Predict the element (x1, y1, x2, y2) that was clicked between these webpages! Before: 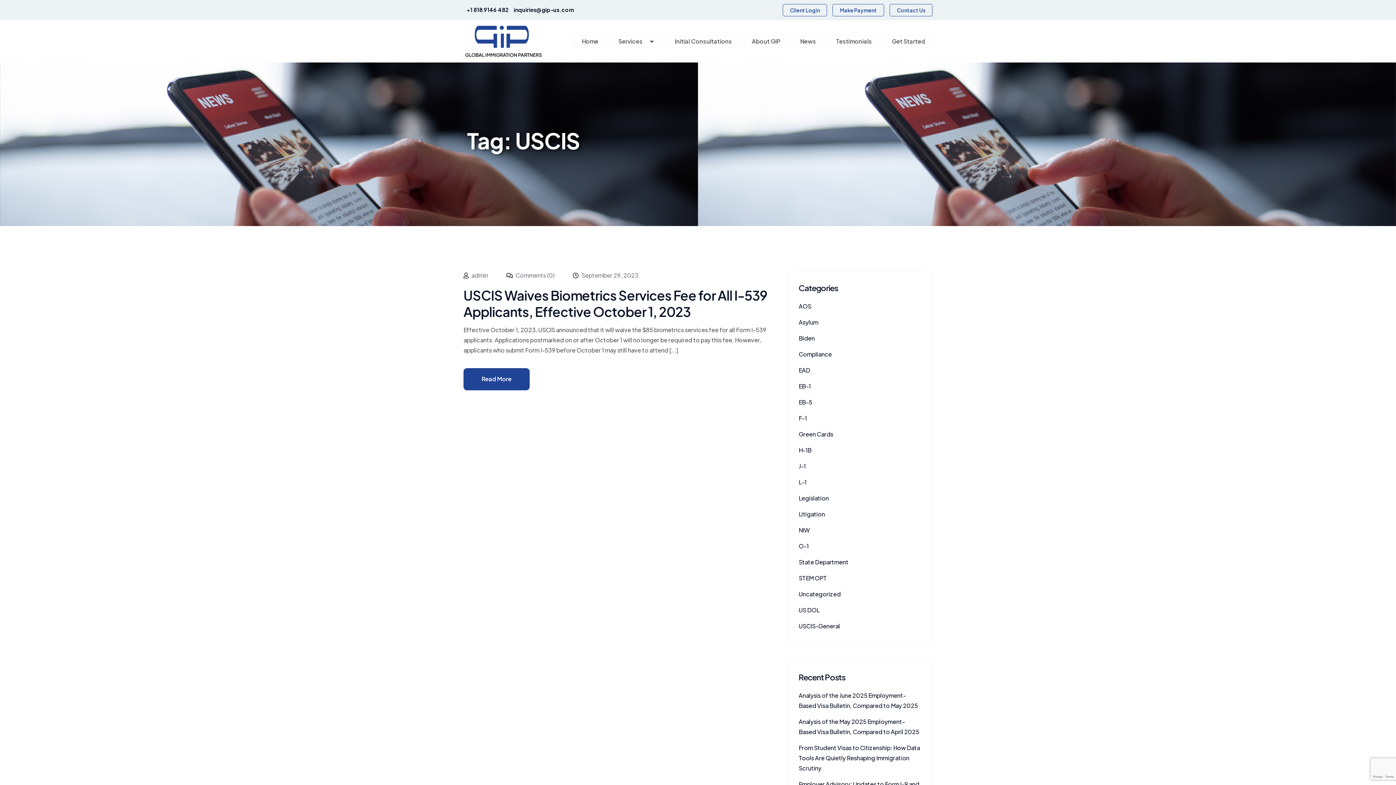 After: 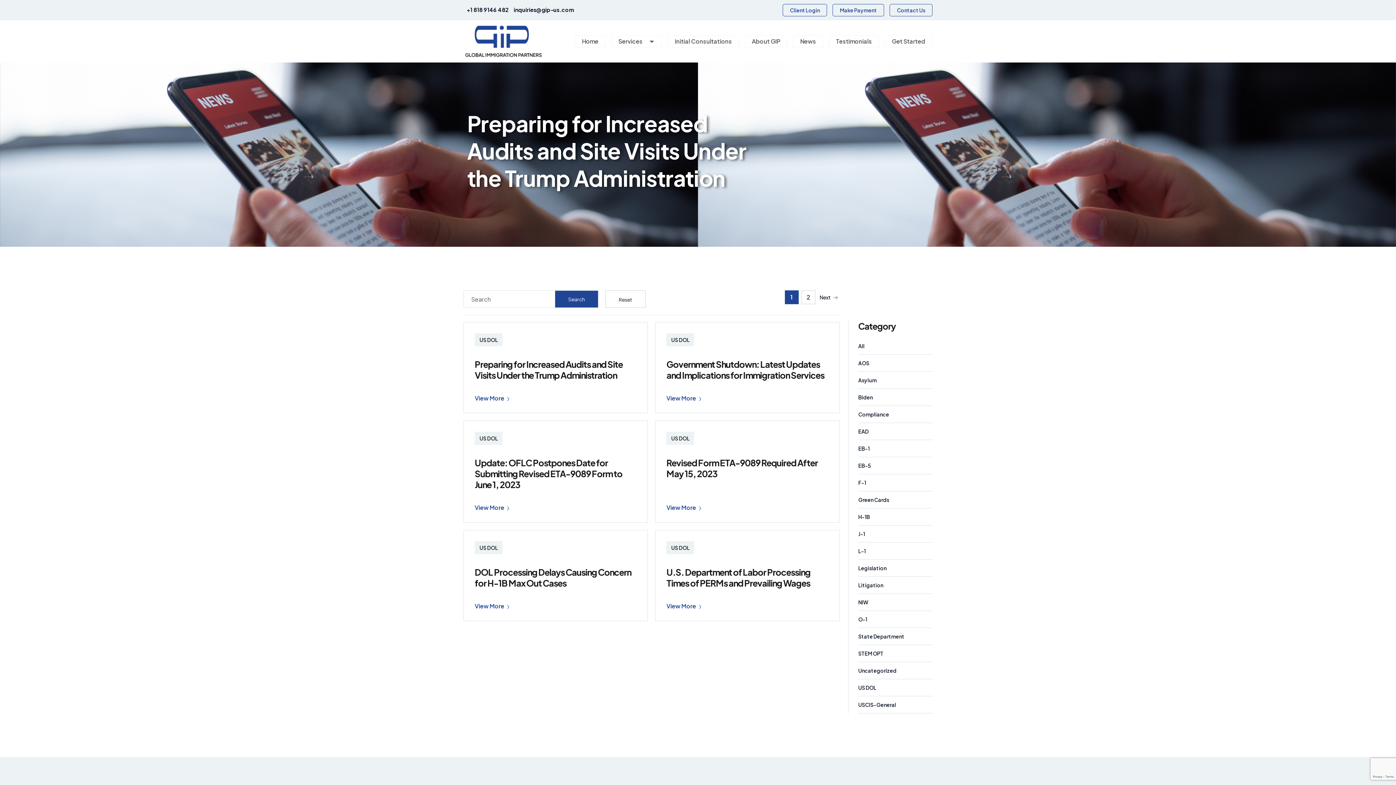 Action: bbox: (798, 606, 819, 614) label: US DOL